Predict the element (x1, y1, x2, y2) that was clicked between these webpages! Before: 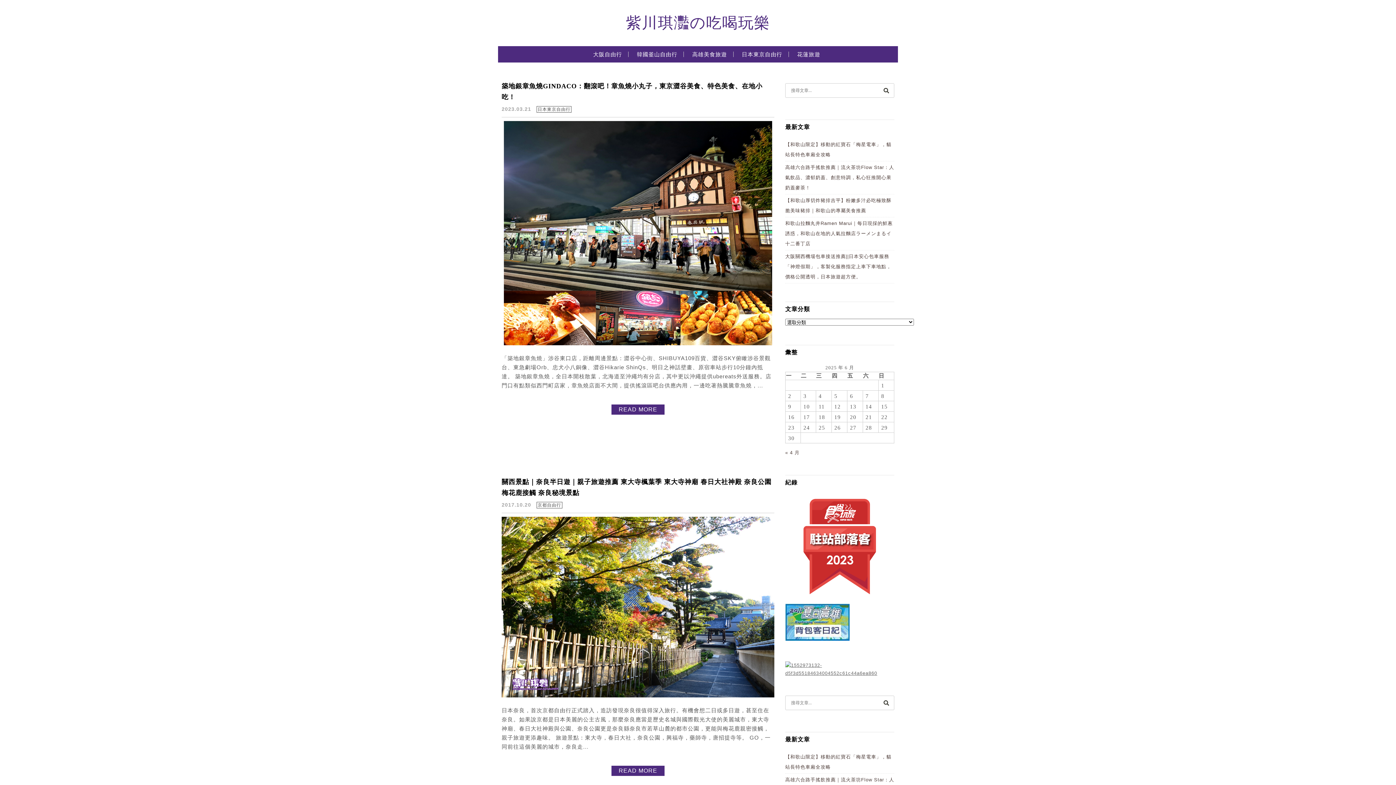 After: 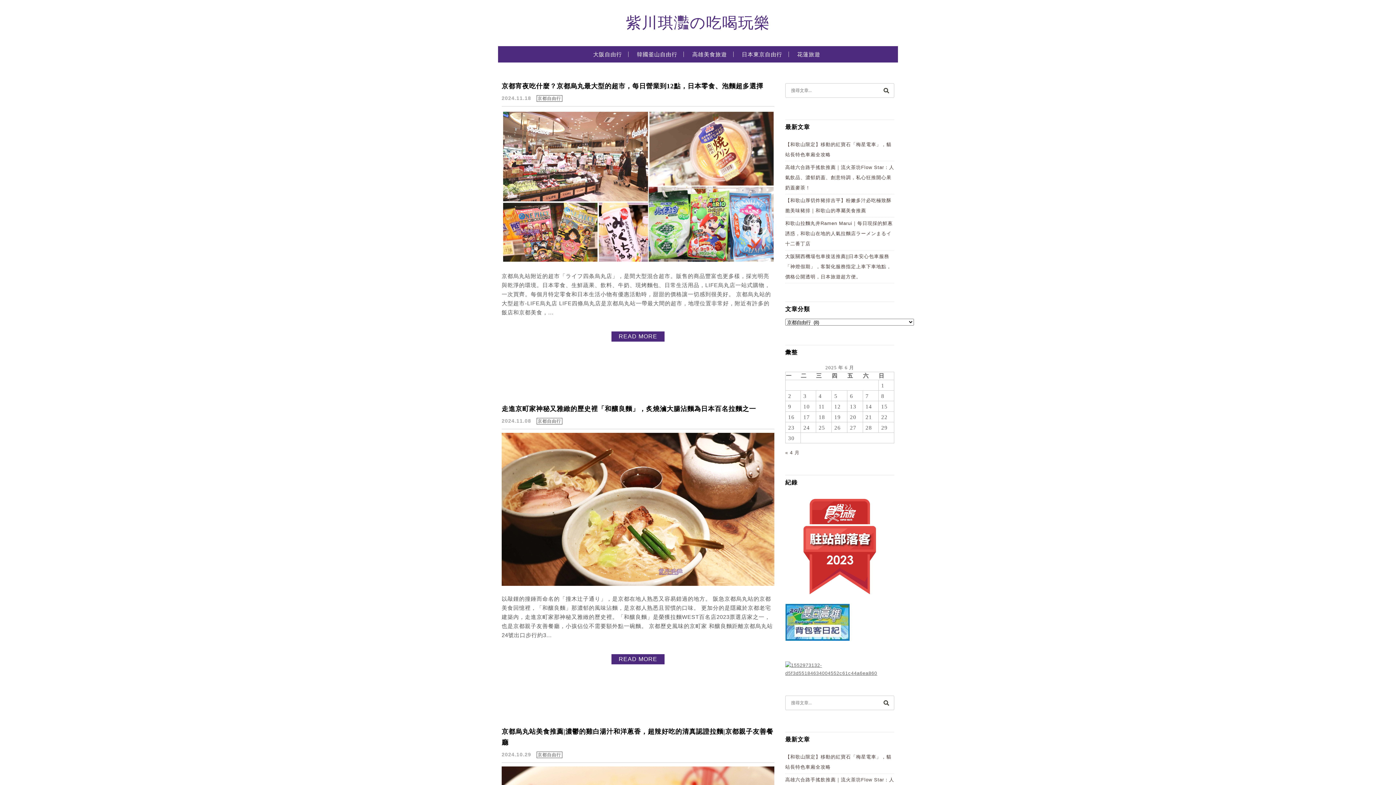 Action: bbox: (536, 502, 562, 508) label: 京都自由行